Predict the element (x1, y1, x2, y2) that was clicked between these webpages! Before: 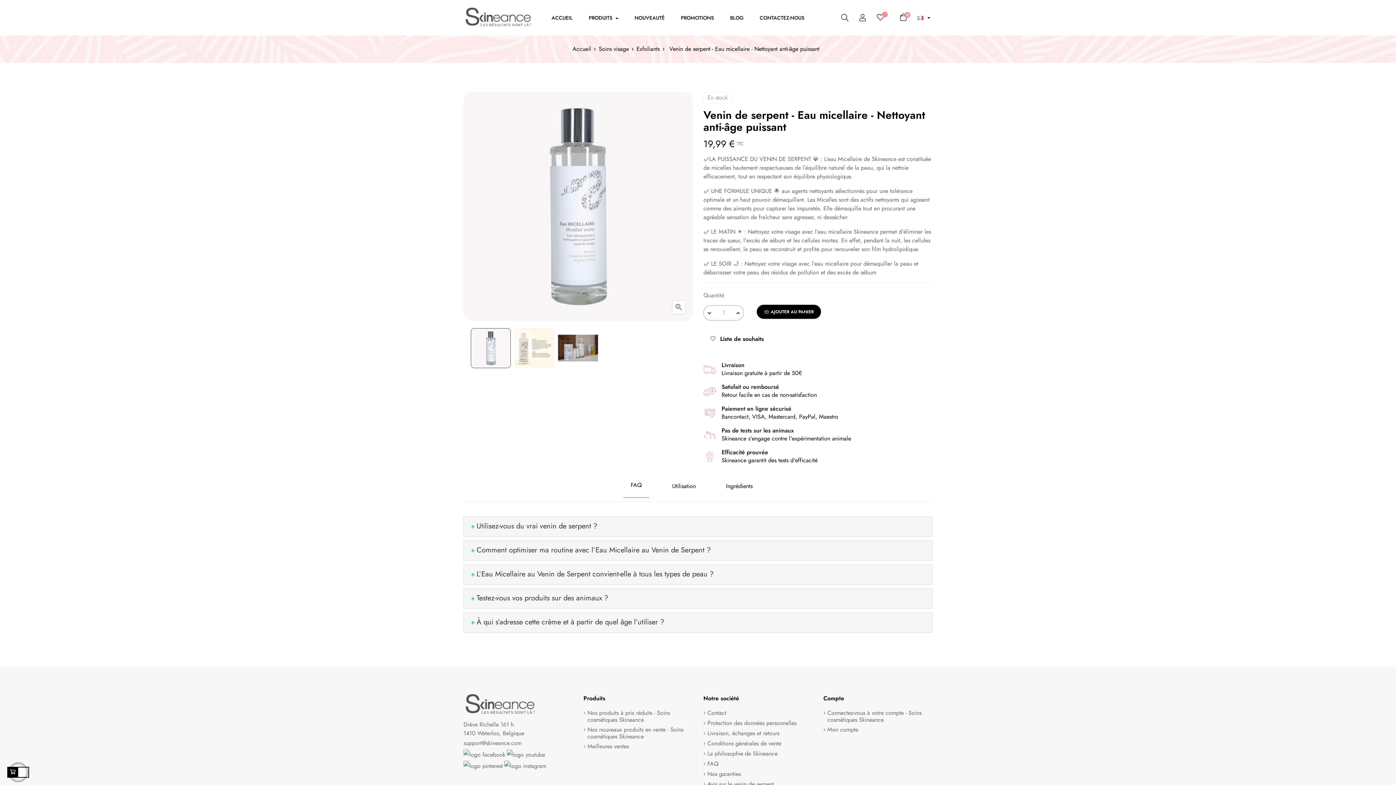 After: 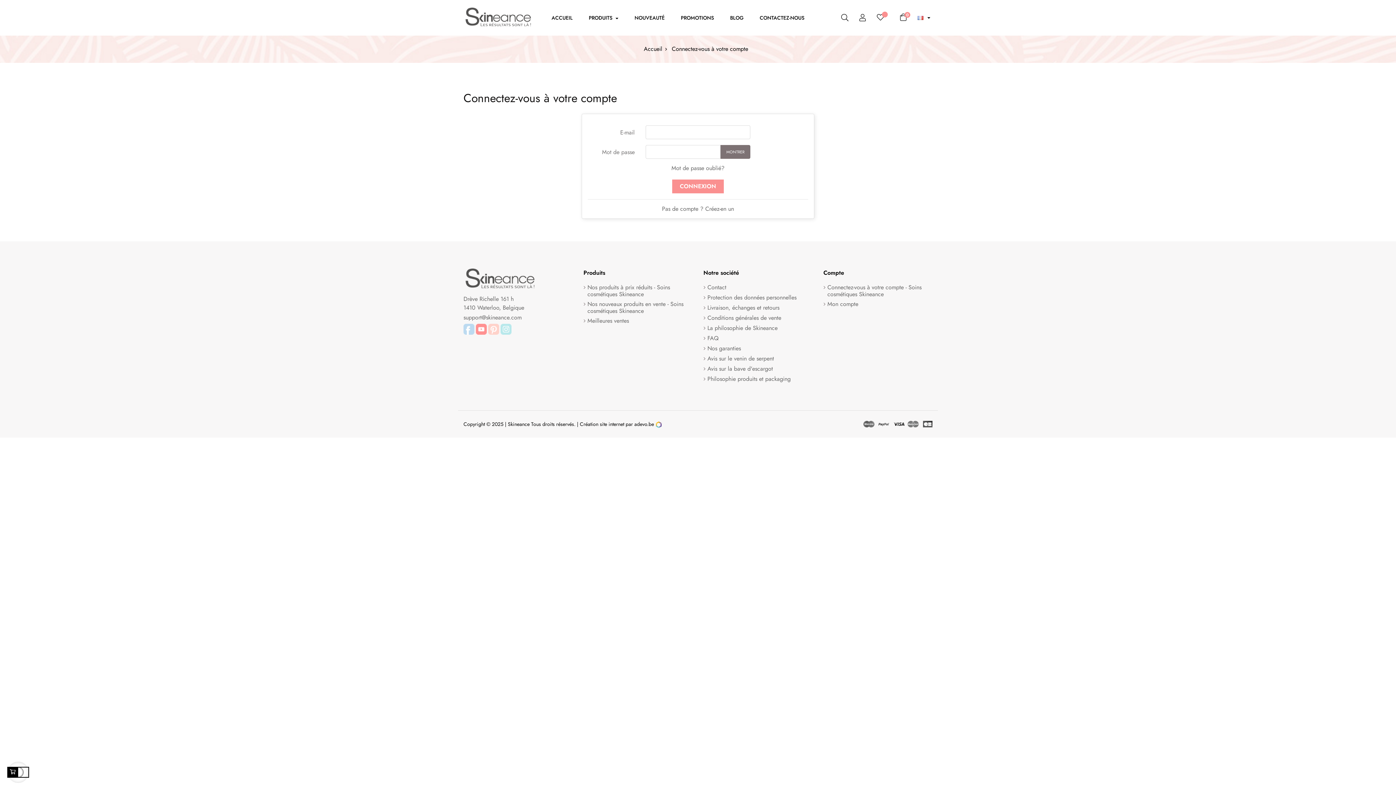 Action: bbox: (877, 13, 884, 21)